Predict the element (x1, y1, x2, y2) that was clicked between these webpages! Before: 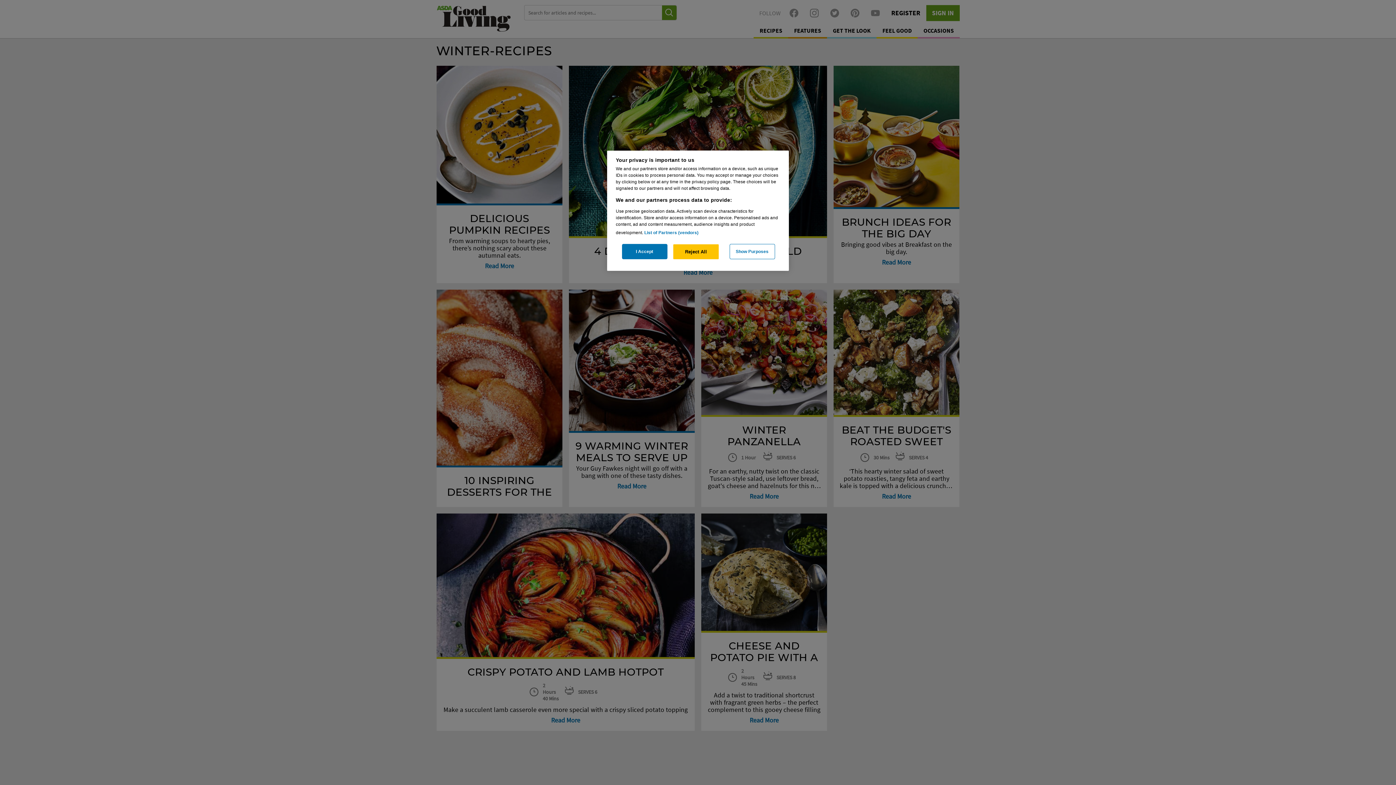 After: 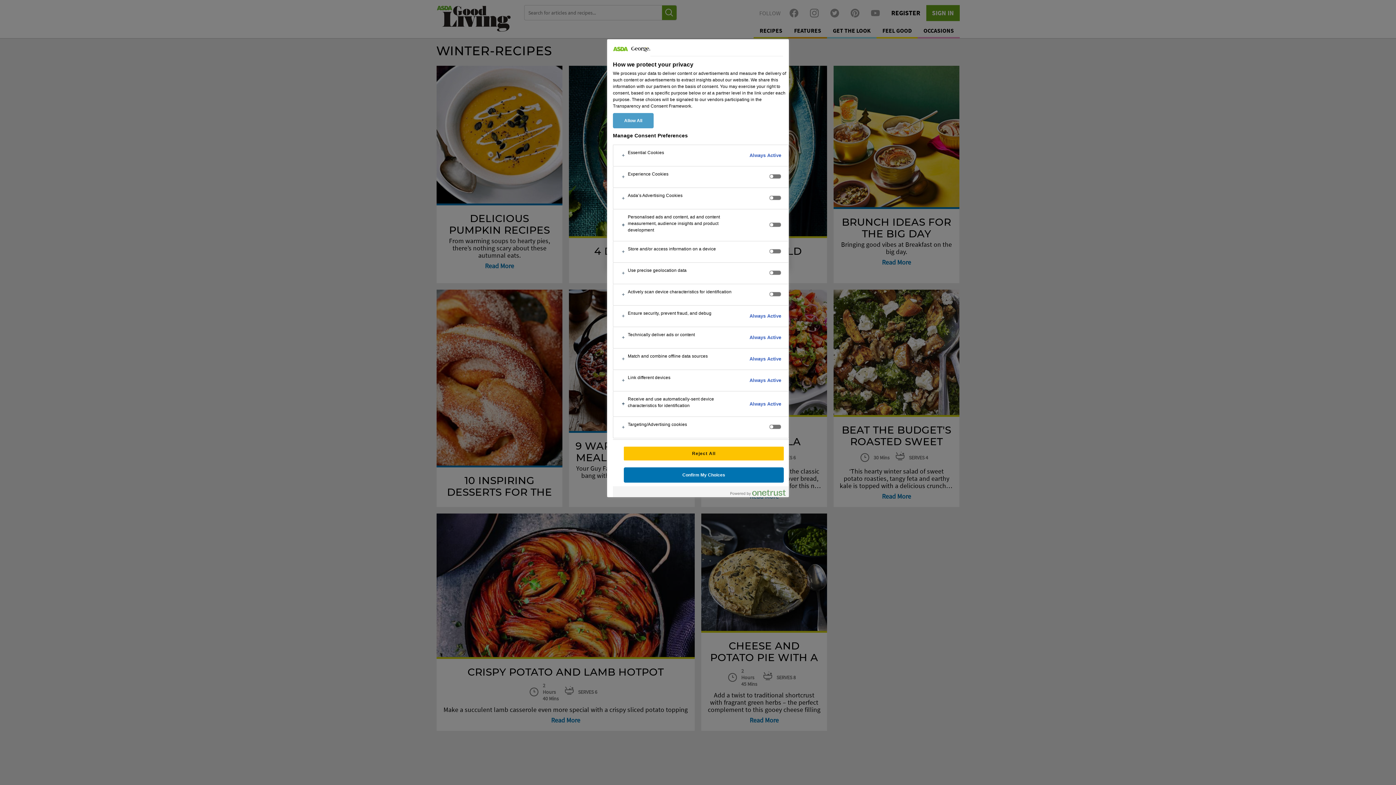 Action: label: Show Purposes bbox: (729, 244, 775, 259)